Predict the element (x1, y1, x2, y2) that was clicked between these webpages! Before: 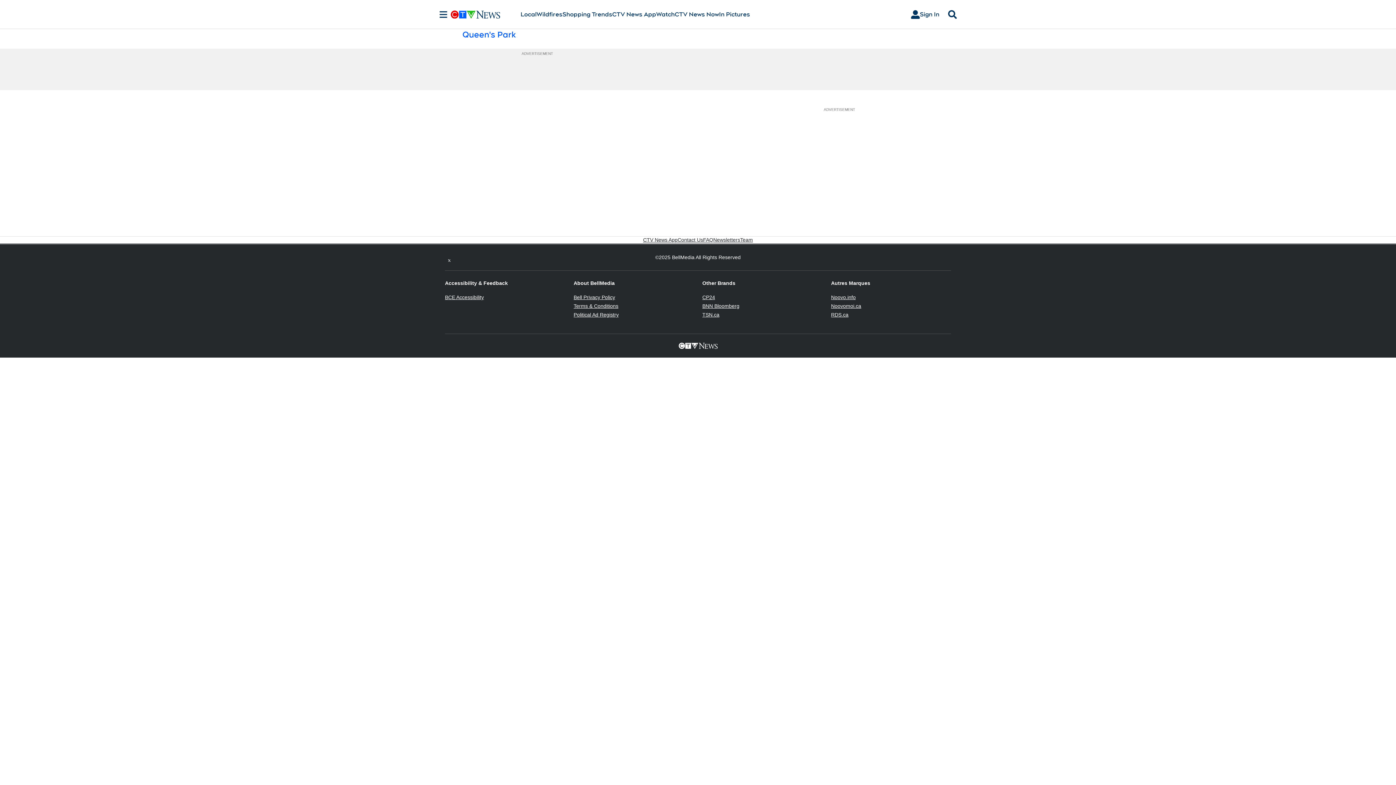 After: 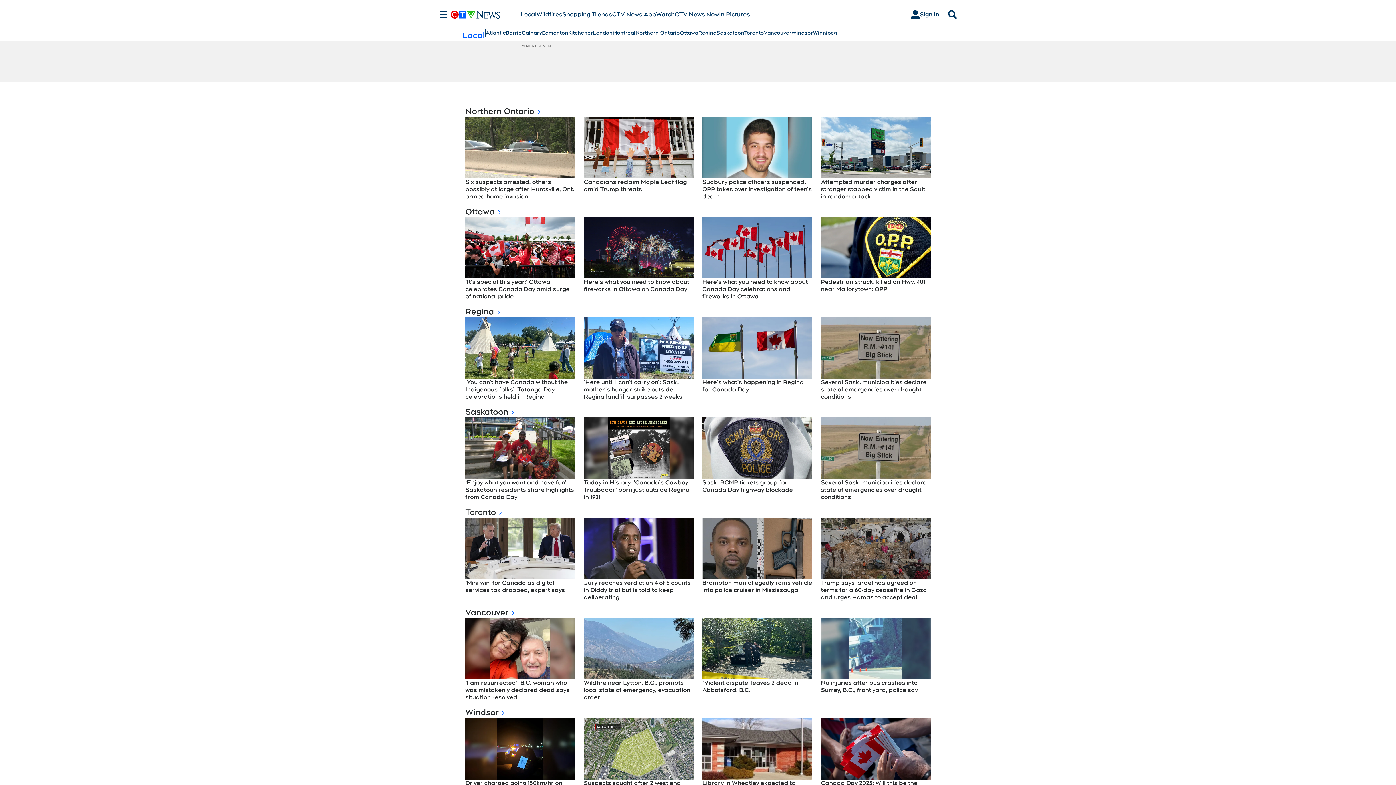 Action: label: Local bbox: (520, 10, 536, 18)